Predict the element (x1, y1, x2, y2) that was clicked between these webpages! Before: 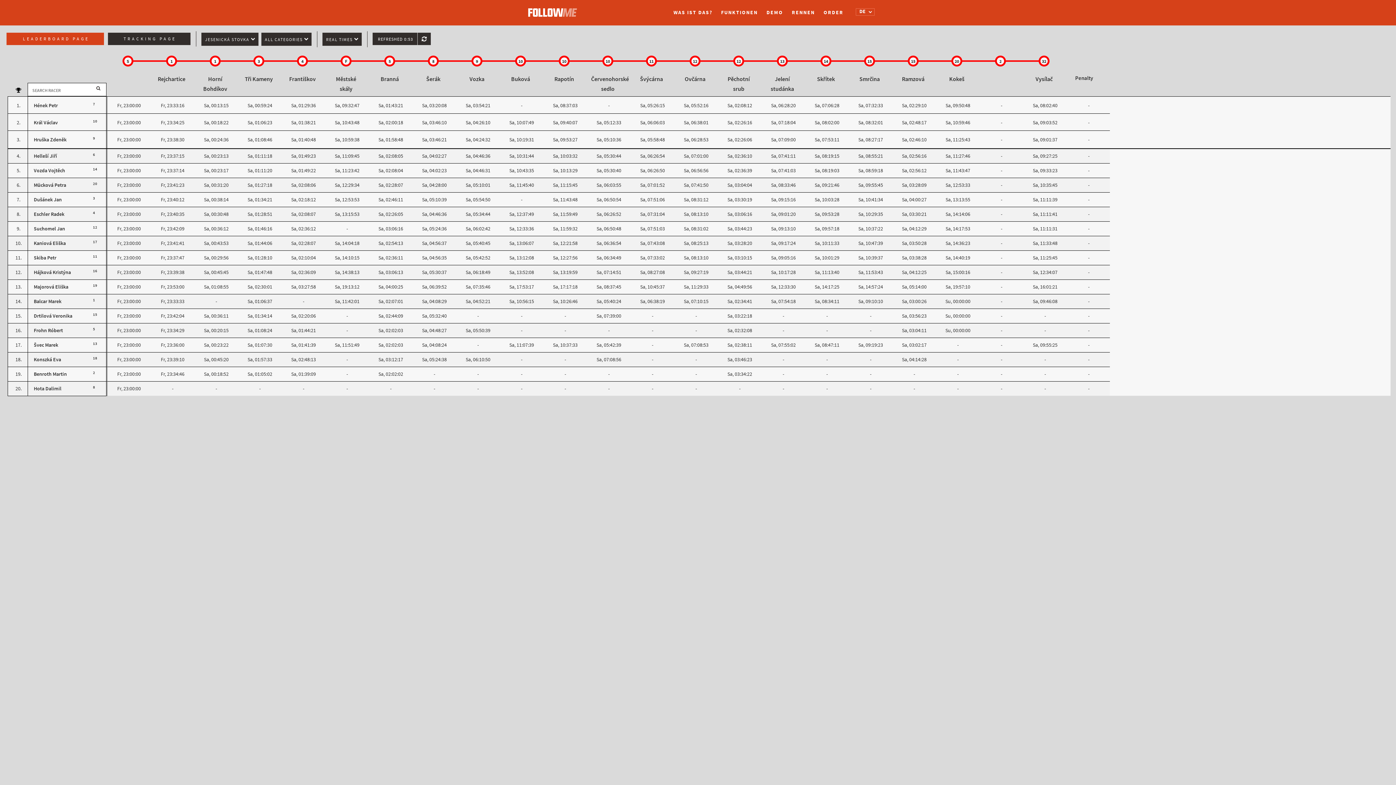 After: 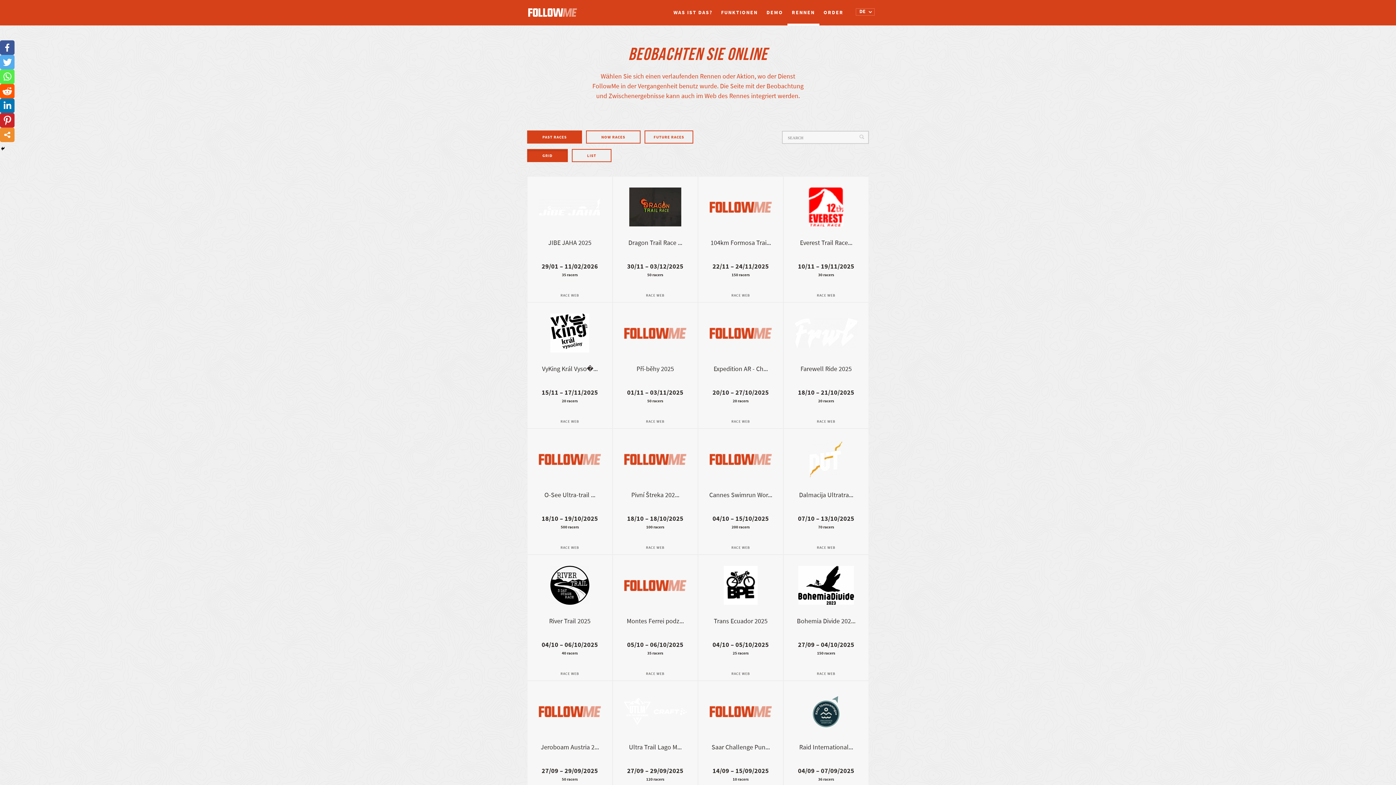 Action: label: RENNEN bbox: (787, 5, 819, 20)